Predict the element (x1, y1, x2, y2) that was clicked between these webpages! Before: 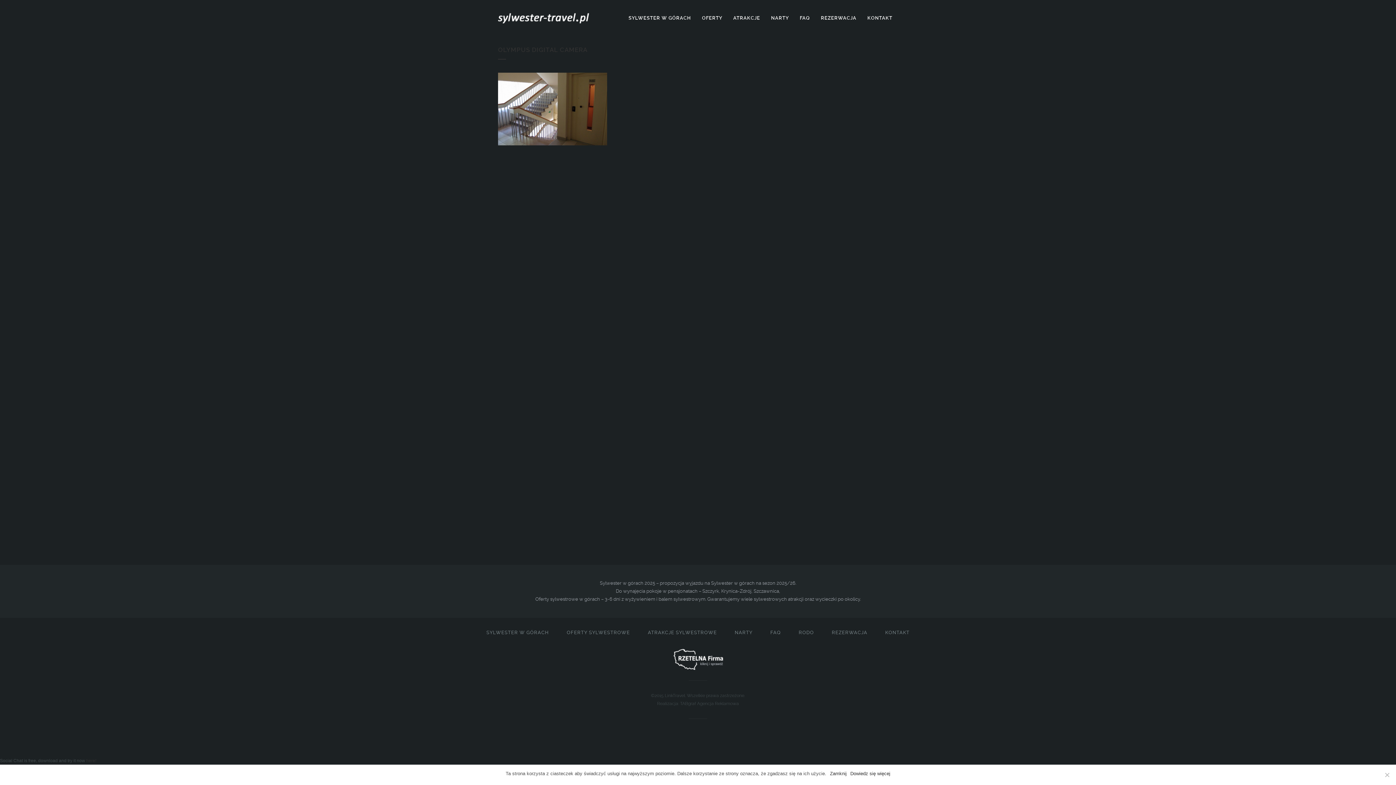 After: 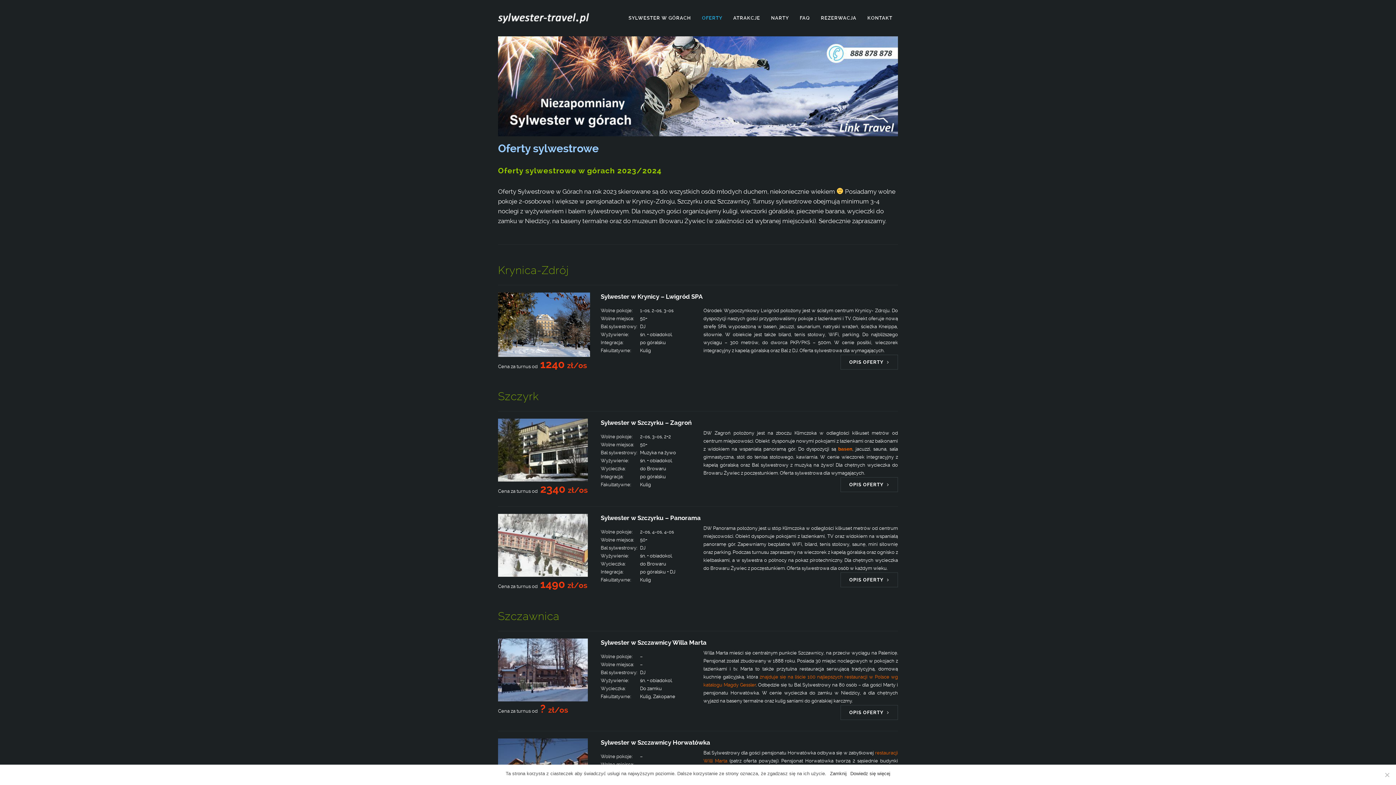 Action: bbox: (566, 630, 630, 635) label: OFERTY SYLWESTROWE